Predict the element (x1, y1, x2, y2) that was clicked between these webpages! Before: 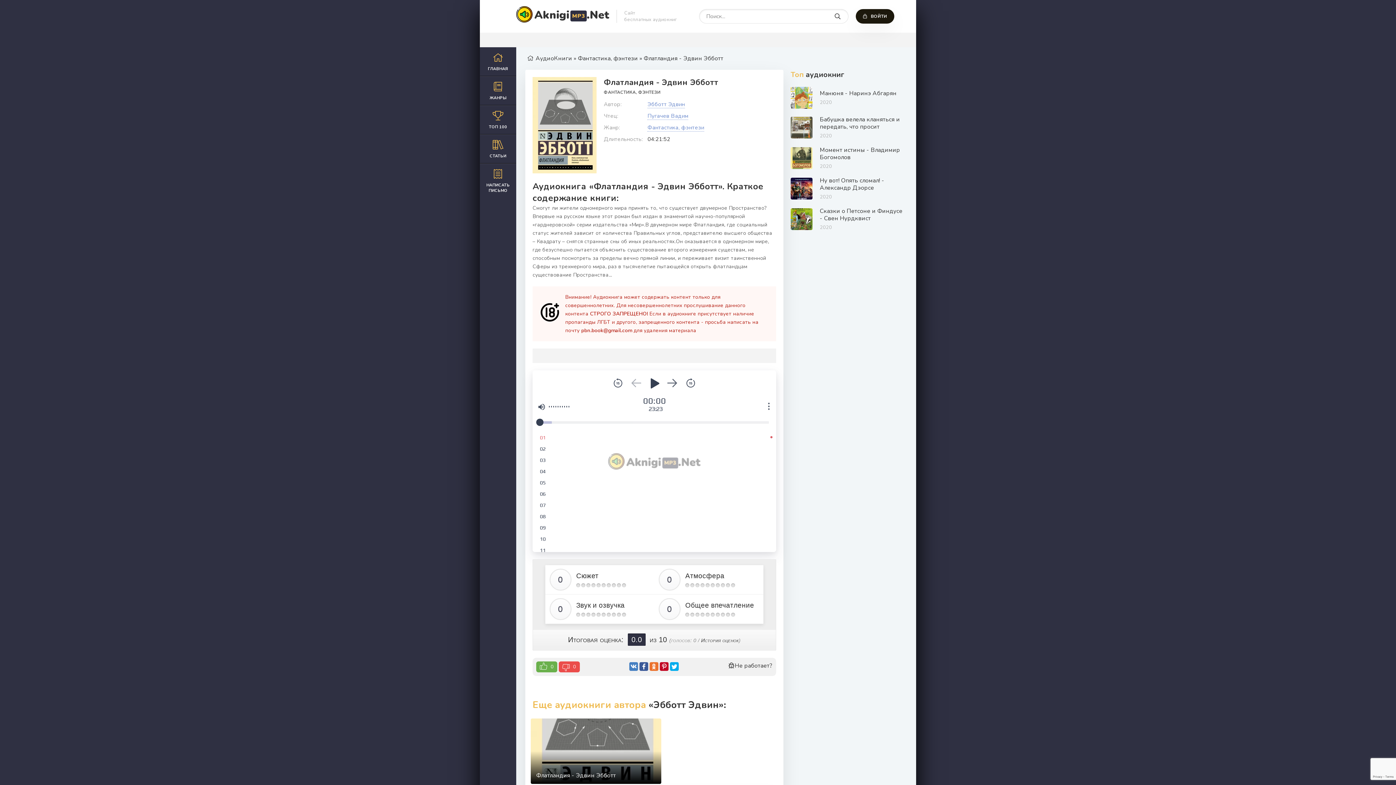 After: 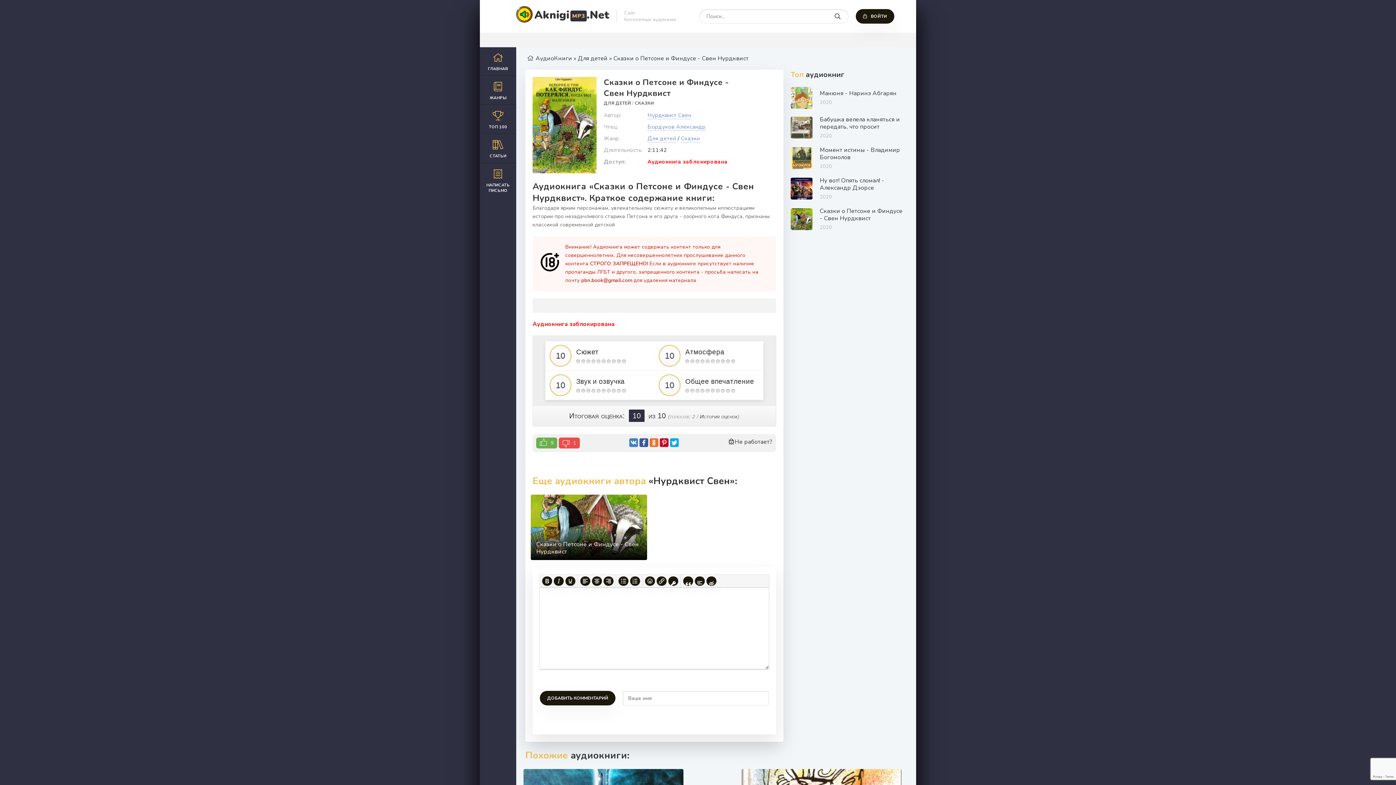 Action: label: Сказки о Петсоне и Финдусе - Свен Нурдквист
2020 bbox: (790, 207, 903, 230)